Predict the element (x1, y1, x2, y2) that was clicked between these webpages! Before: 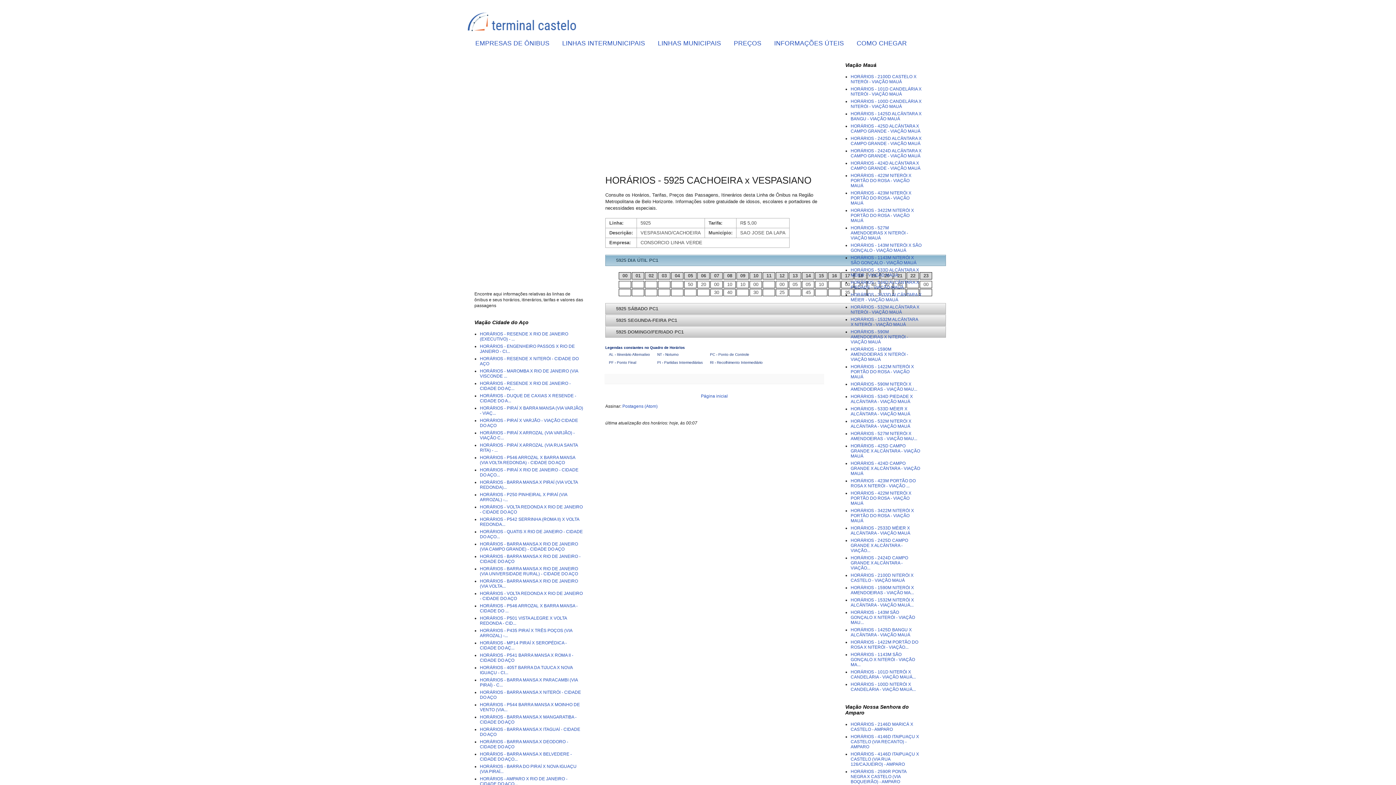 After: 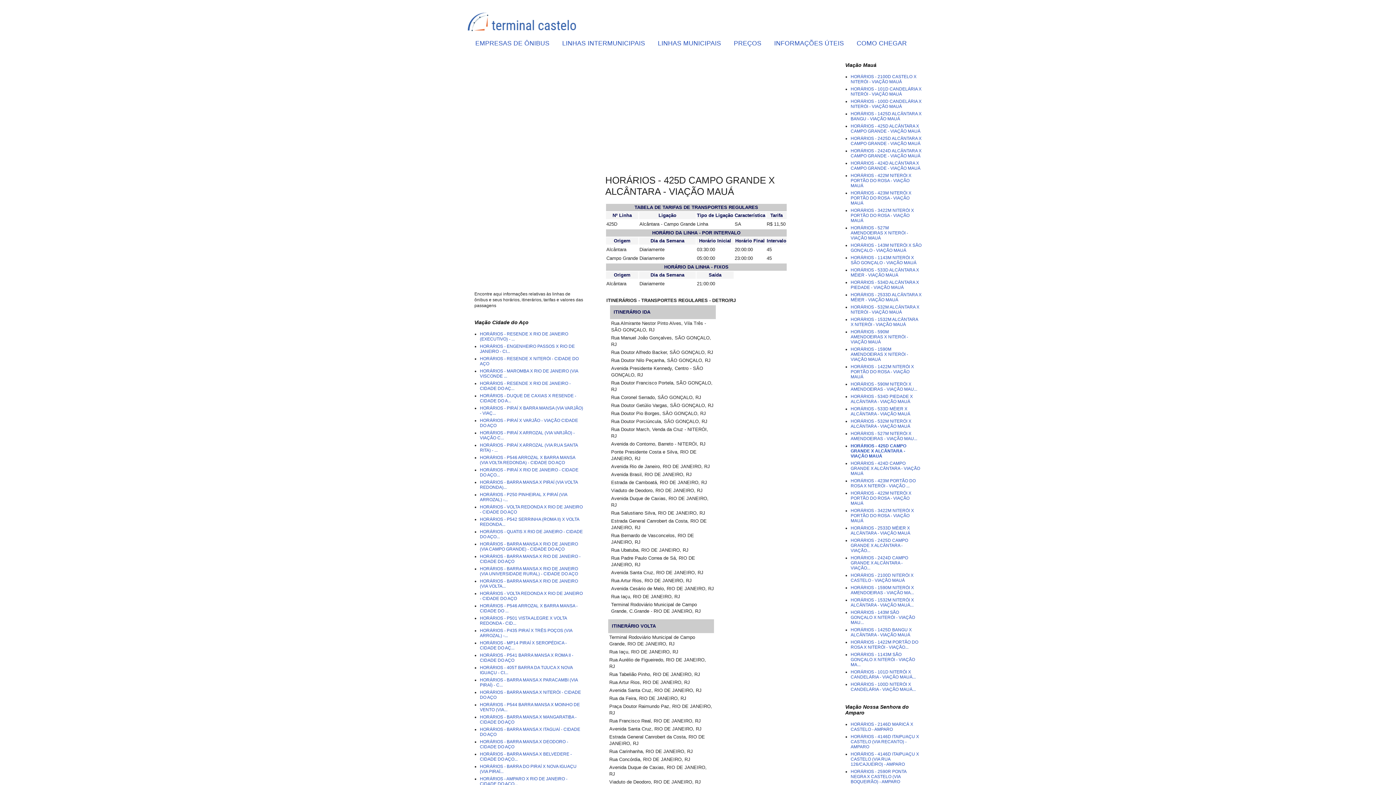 Action: label: HORÁRIOS - 425D CAMPO GRANDE X ALCÂNTARA - VIAÇÃO MAUÁ bbox: (850, 443, 920, 458)